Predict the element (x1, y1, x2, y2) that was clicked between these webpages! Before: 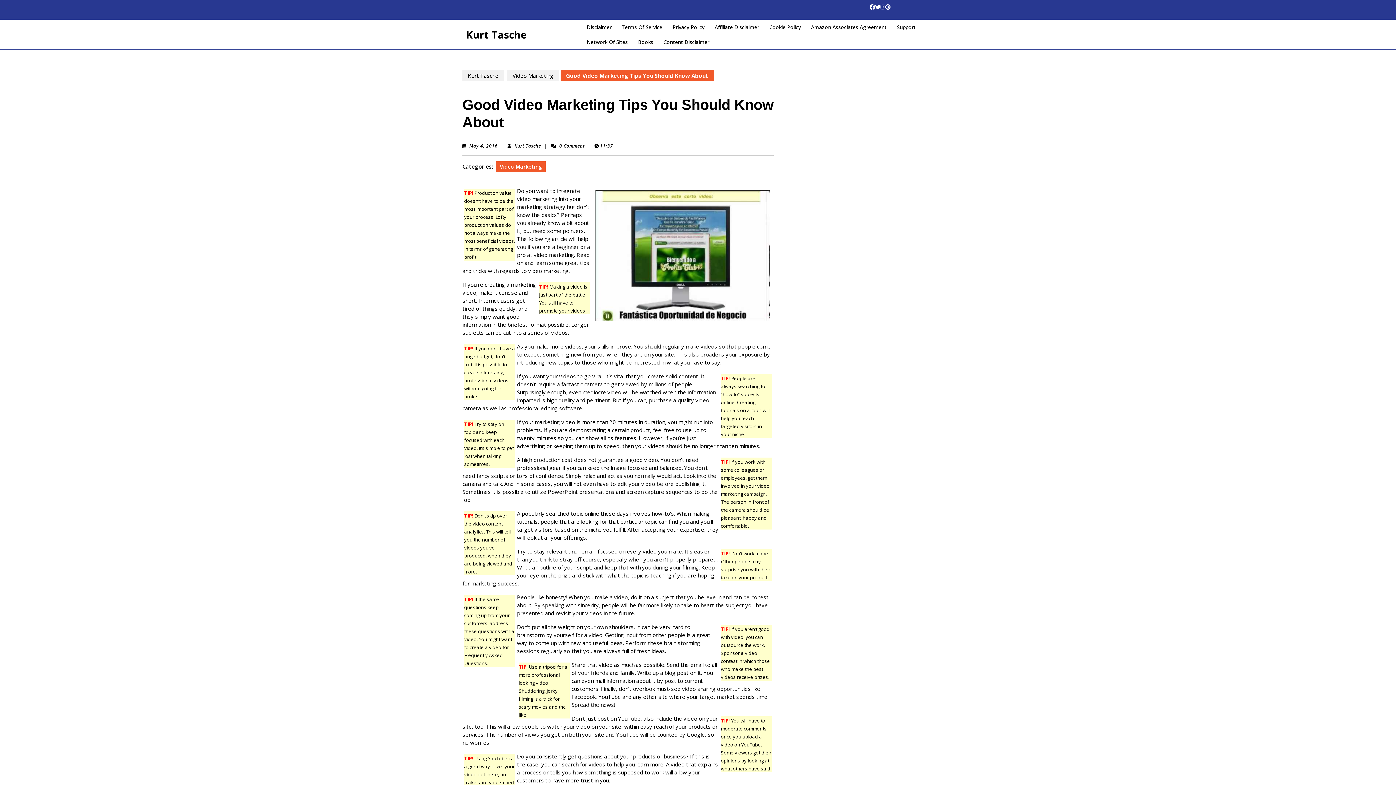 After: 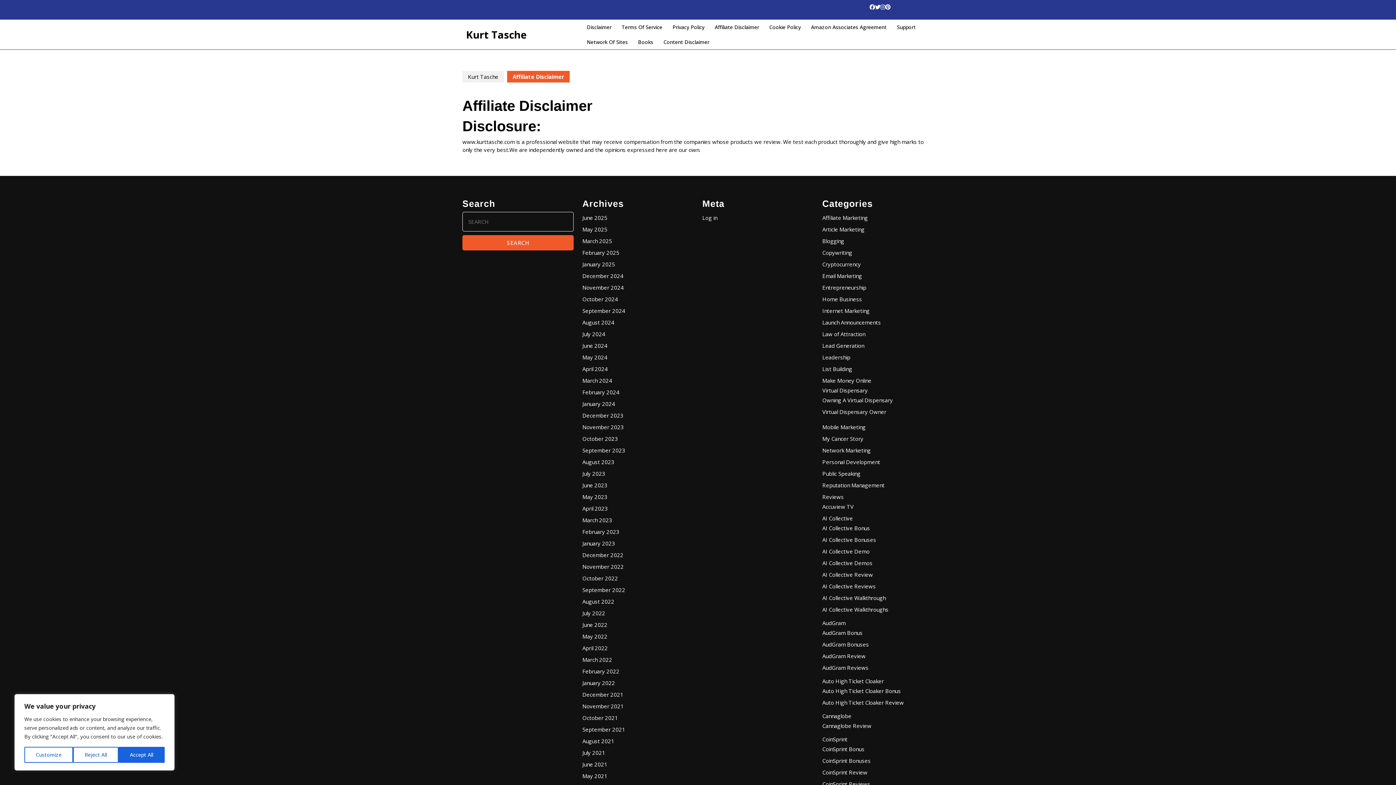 Action: label: Affiliate Disclaimer bbox: (710, 19, 763, 34)